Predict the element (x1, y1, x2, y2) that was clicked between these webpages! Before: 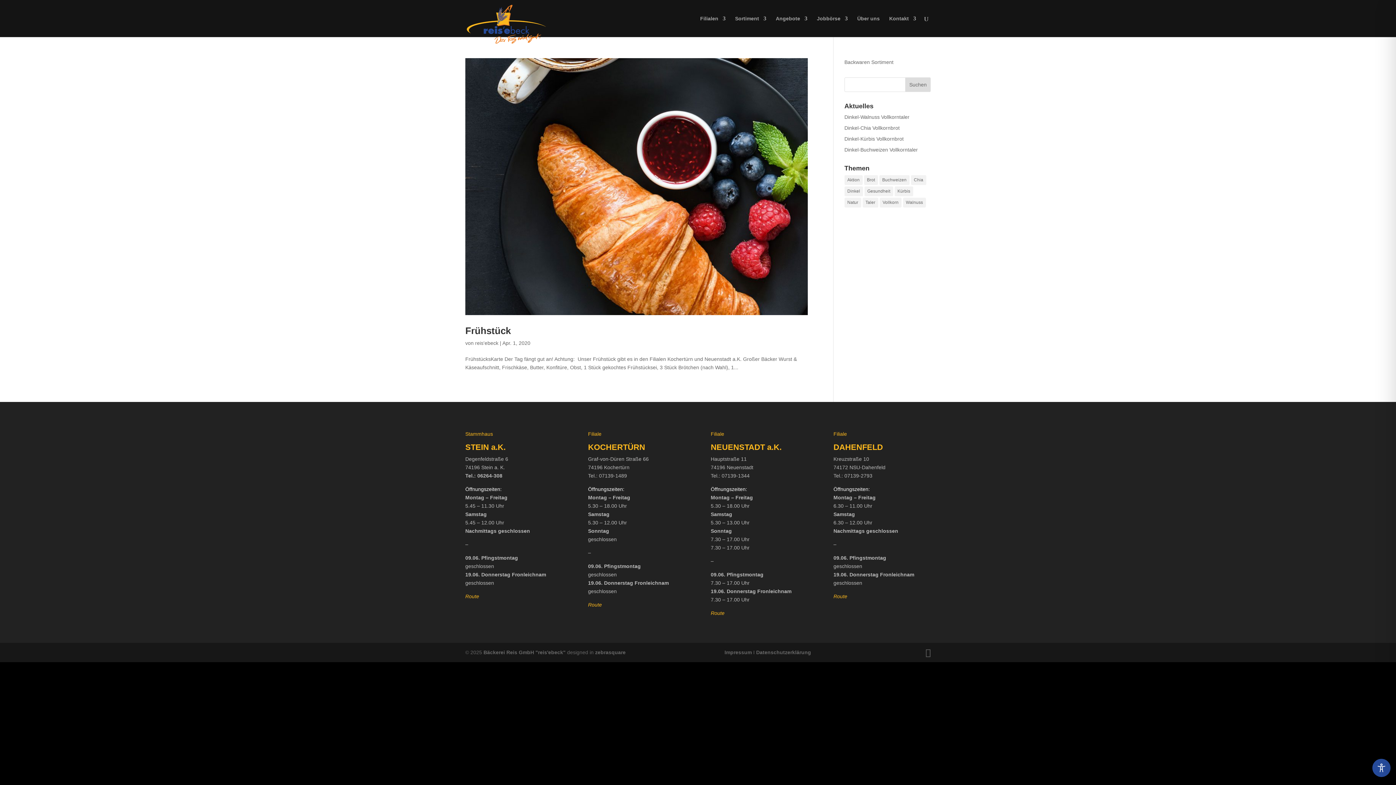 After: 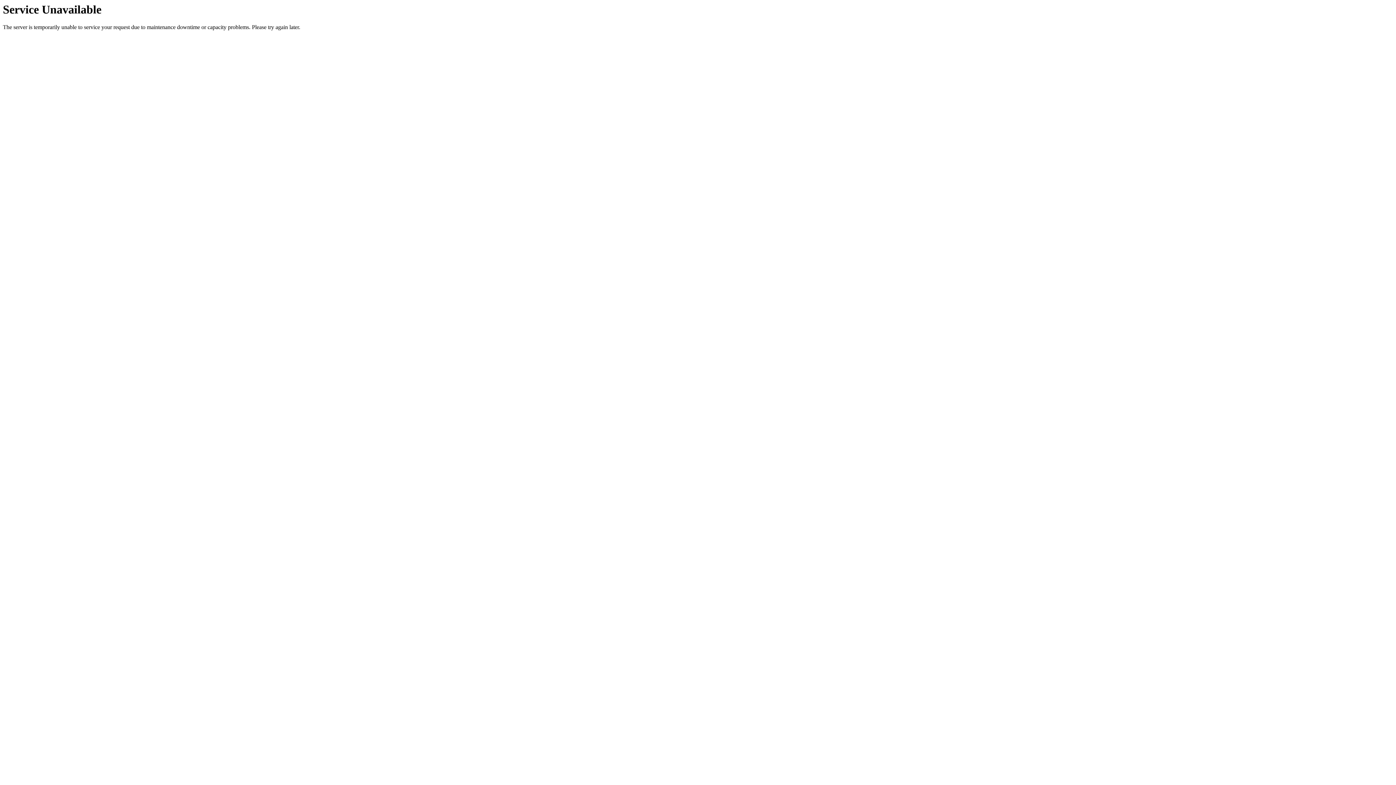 Action: label: Sortiment bbox: (735, 16, 766, 37)